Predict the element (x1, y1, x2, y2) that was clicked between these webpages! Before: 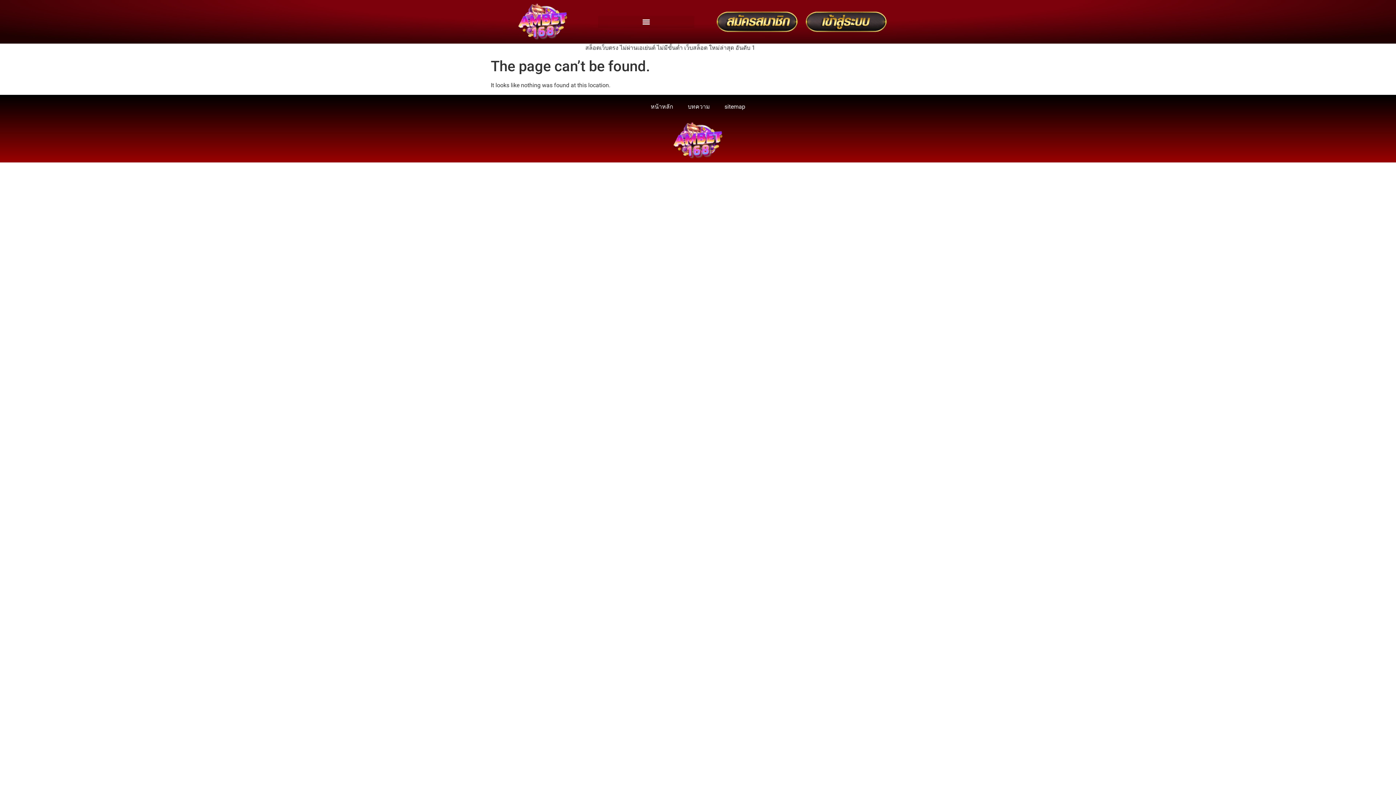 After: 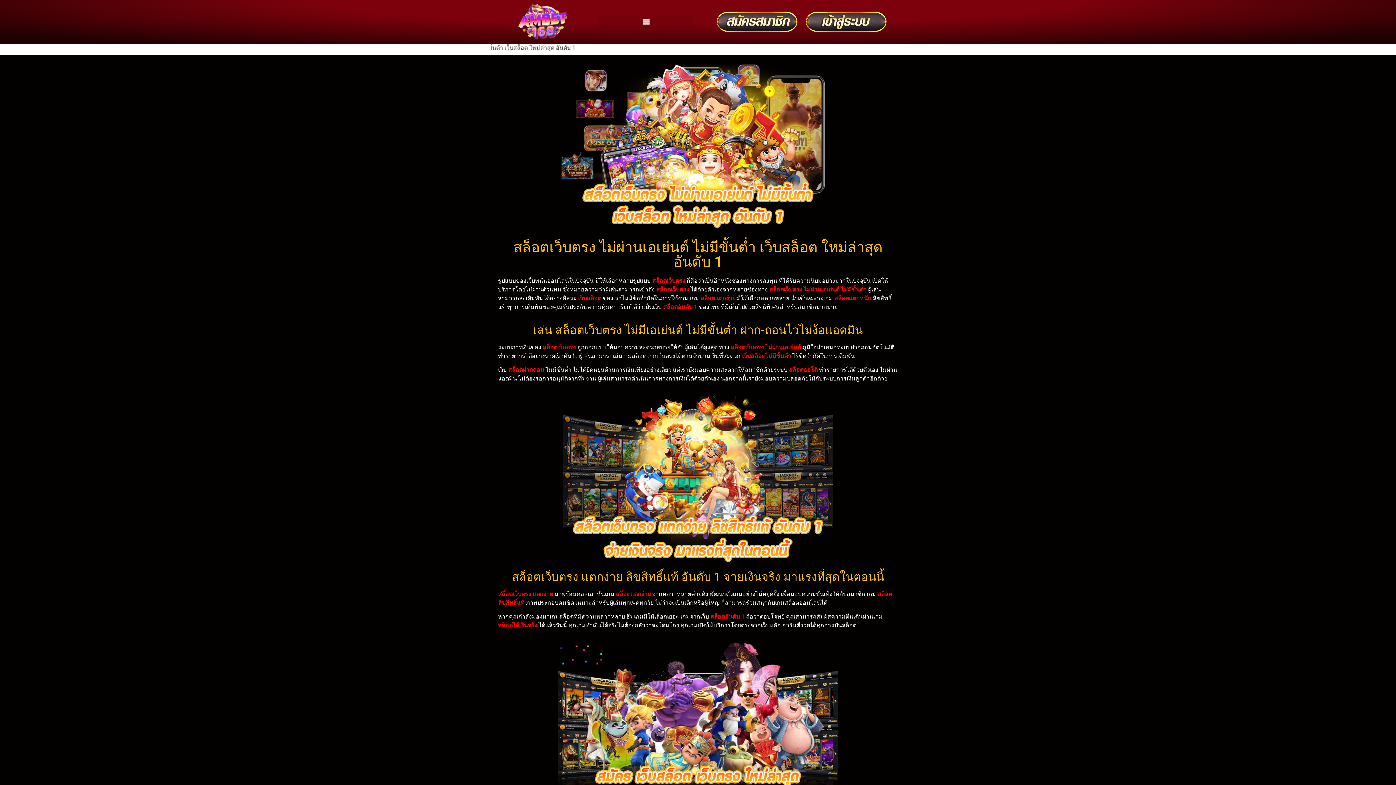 Action: bbox: (661, 122, 734, 159)